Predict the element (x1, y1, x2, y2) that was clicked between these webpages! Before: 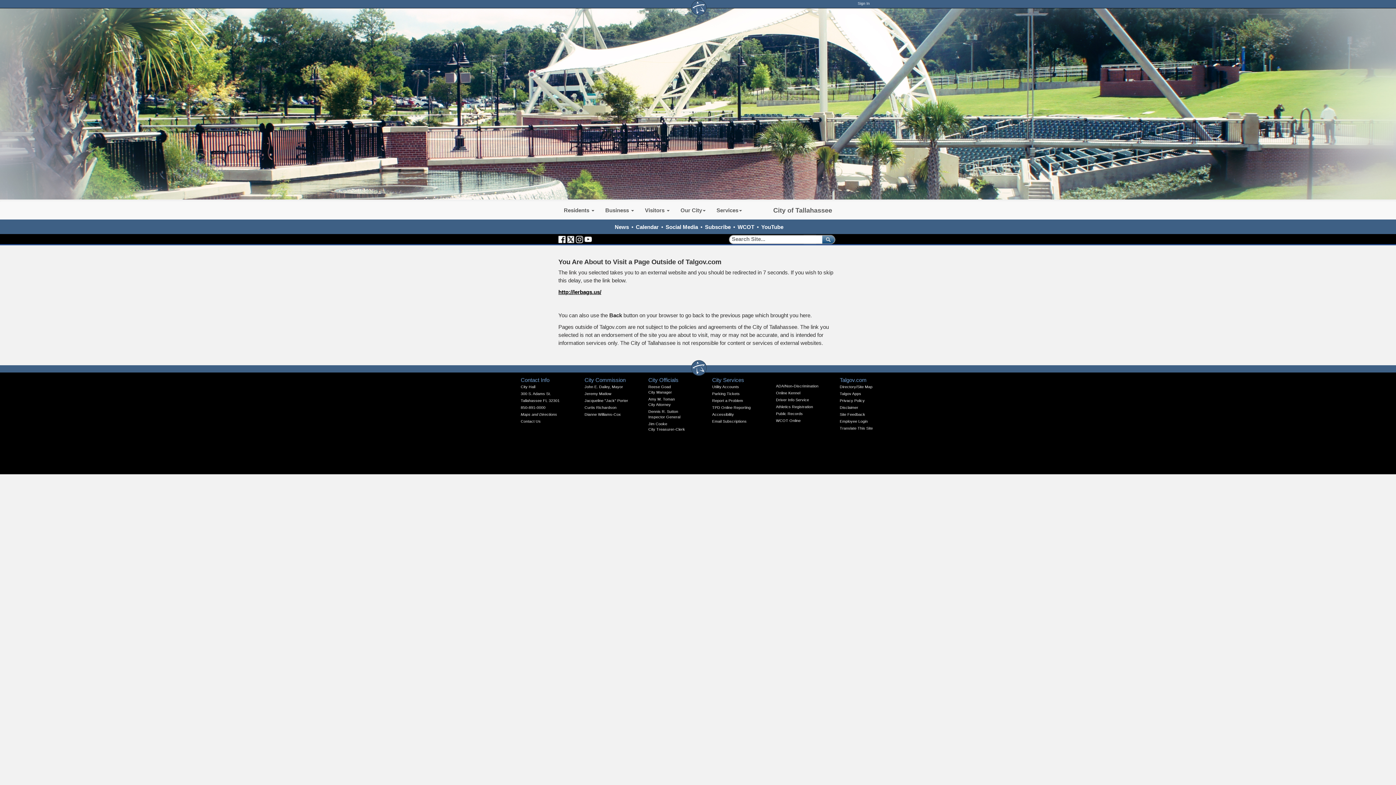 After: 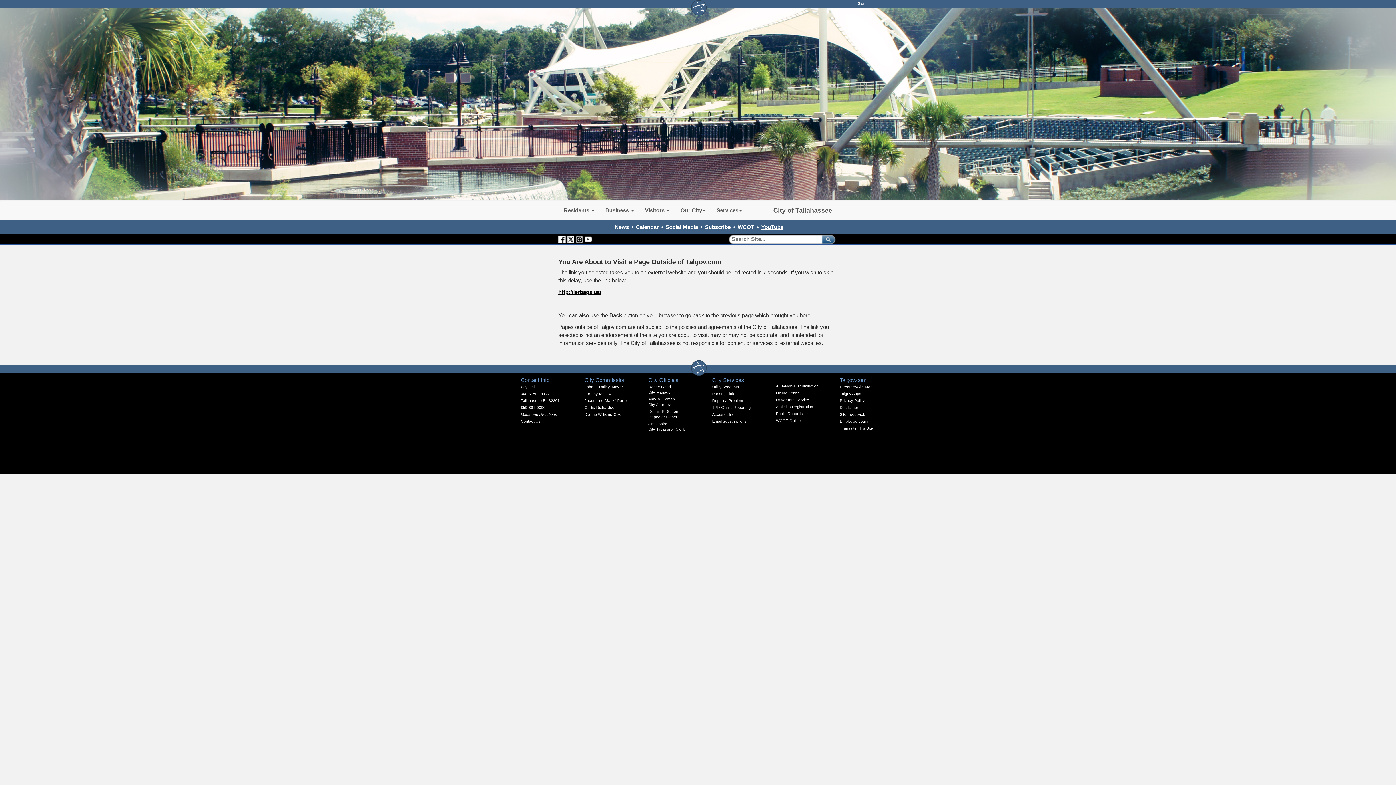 Action: bbox: (761, 223, 783, 230) label: YouTube